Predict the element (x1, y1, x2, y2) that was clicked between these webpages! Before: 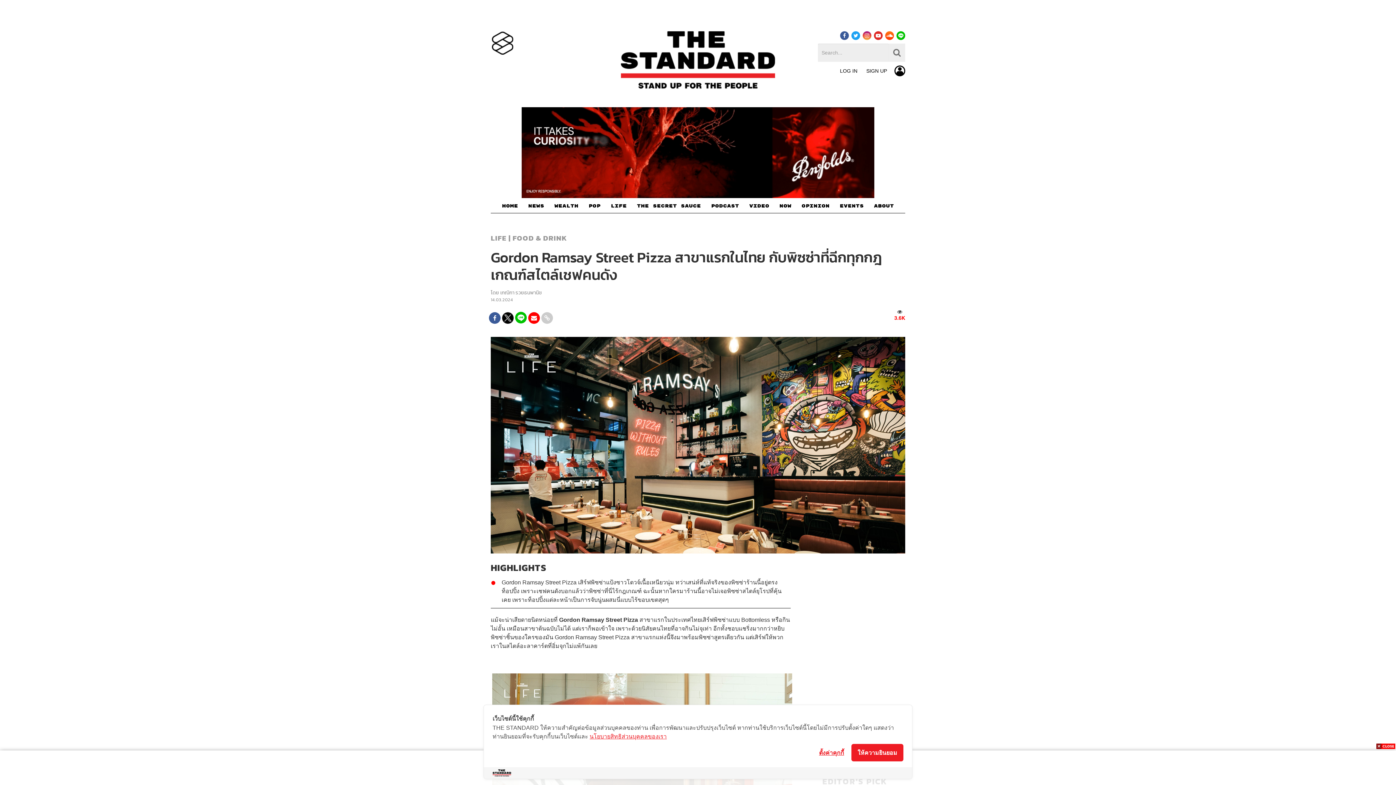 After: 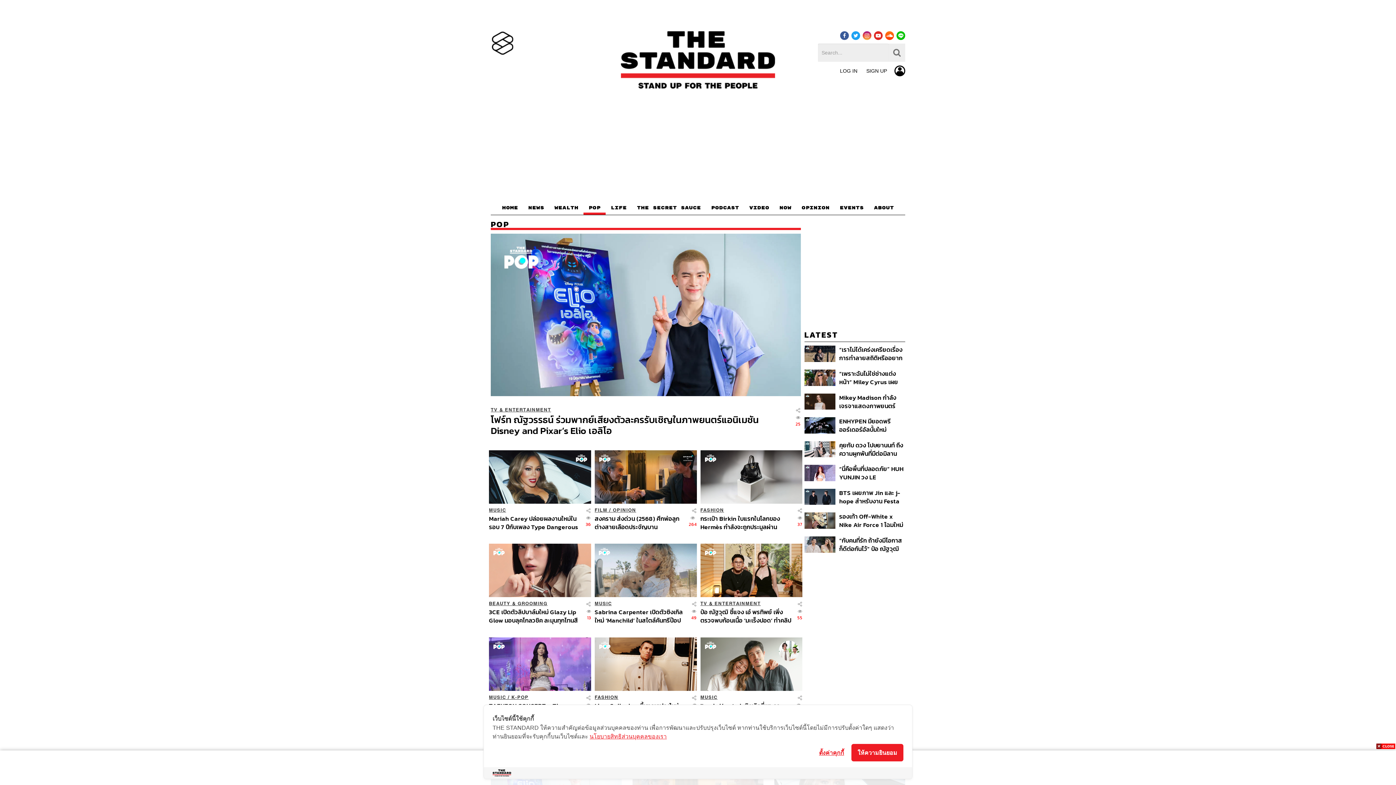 Action: bbox: (583, 201, 605, 213) label: POP